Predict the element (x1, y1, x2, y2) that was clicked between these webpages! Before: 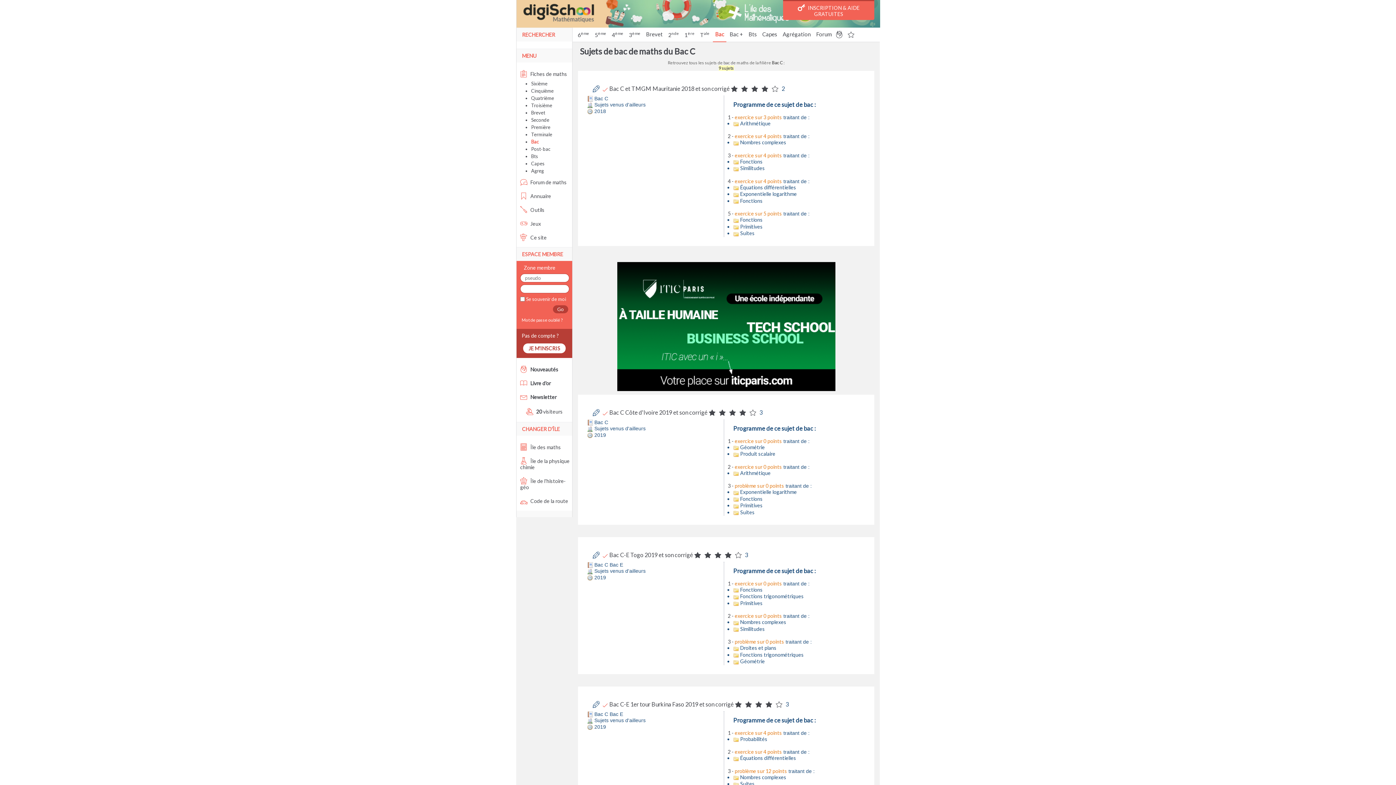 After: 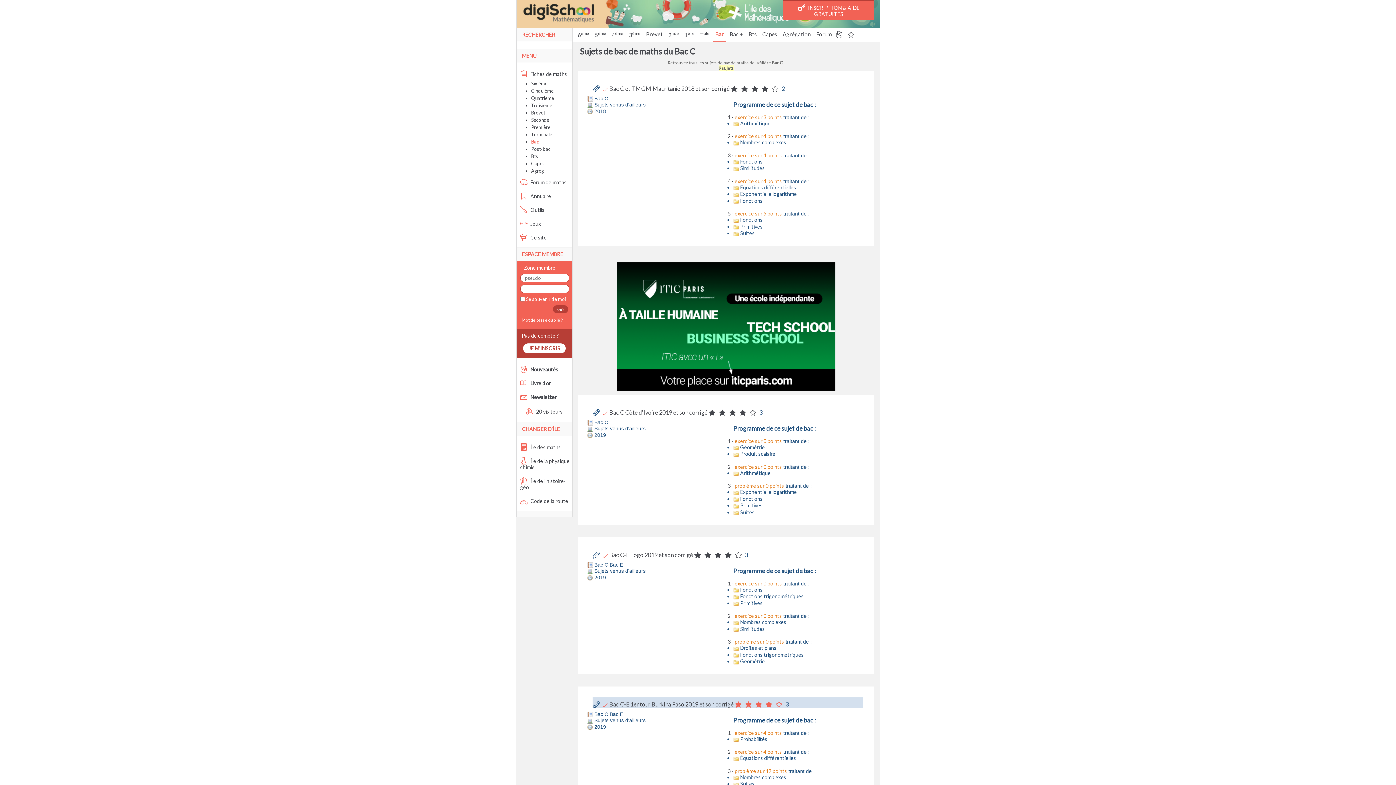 Action: label:       bbox: (734, 568, 785, 574)